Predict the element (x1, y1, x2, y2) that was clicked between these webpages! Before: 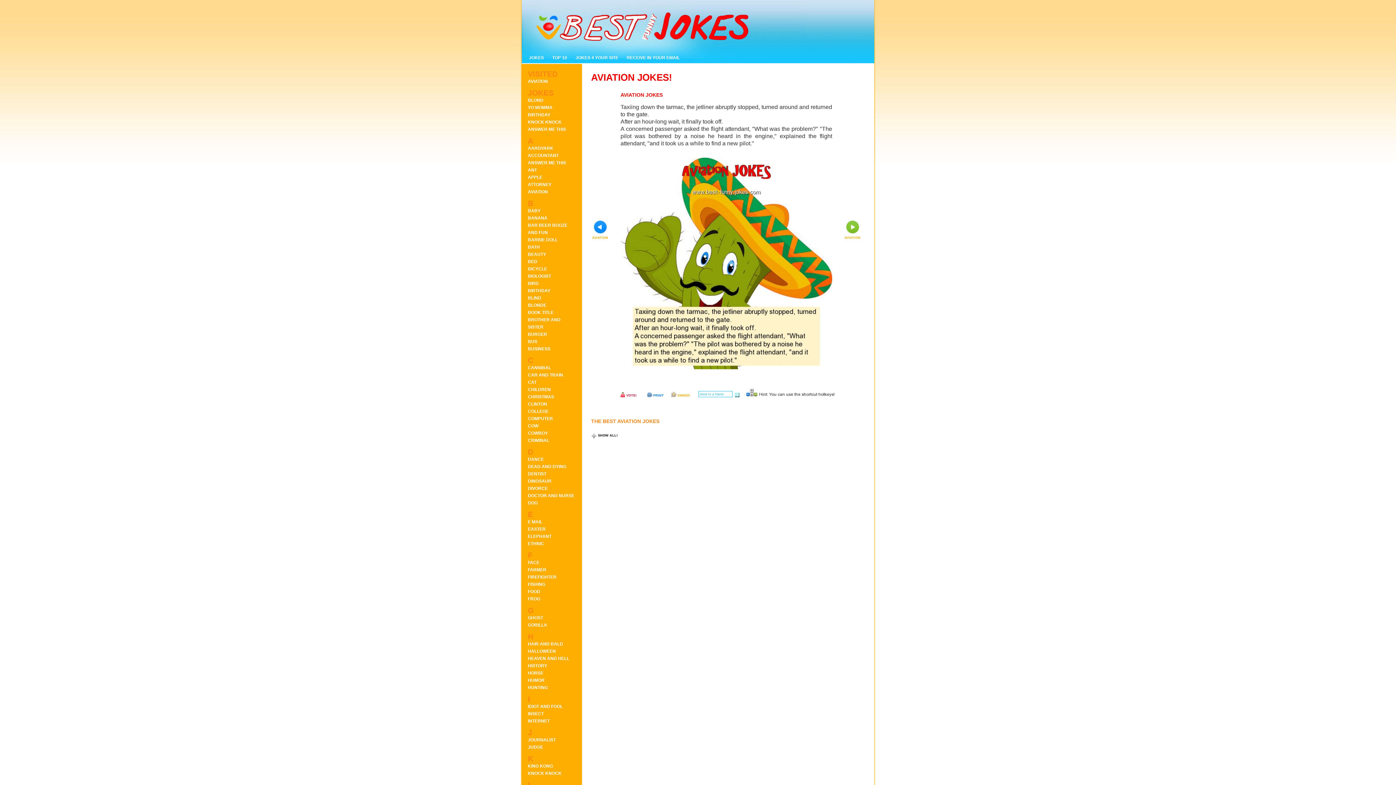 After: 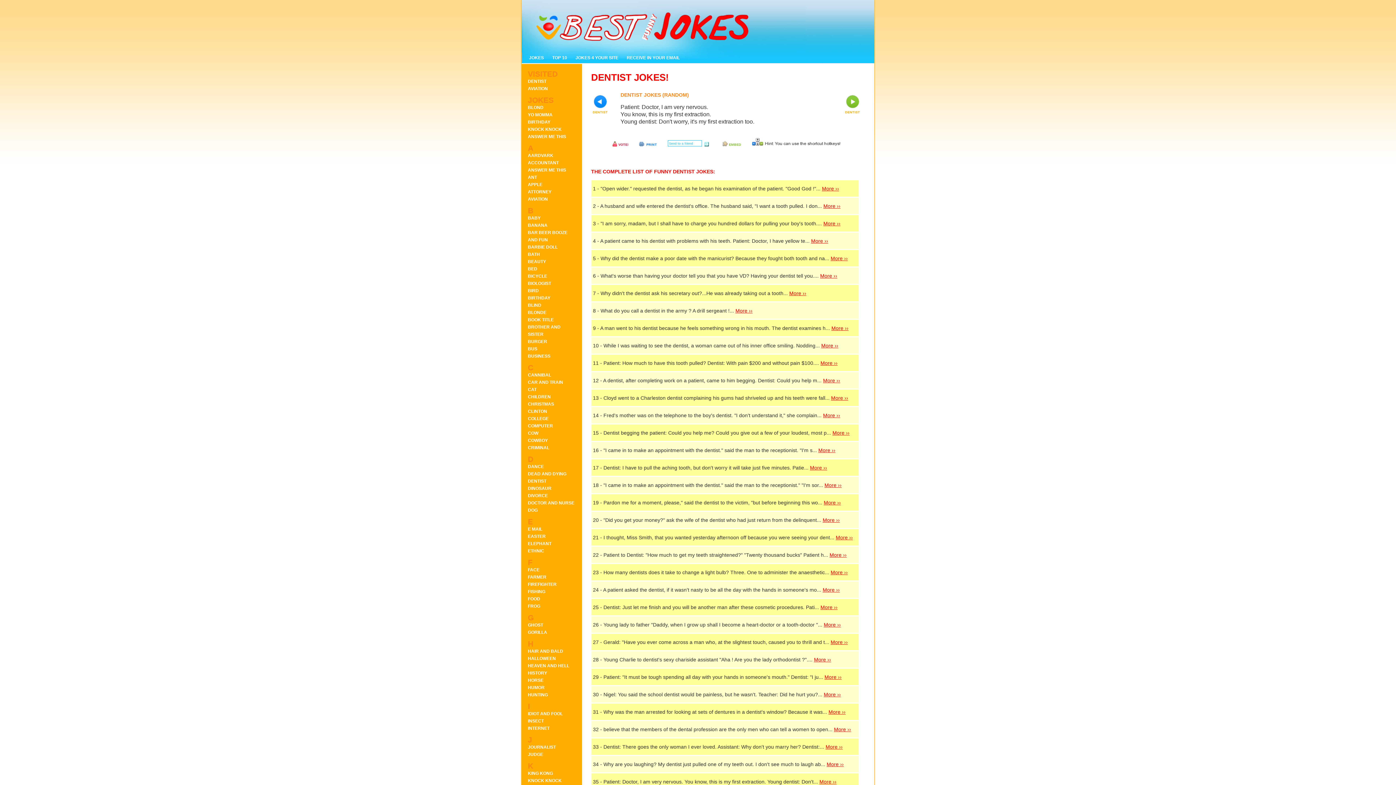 Action: label: DENTIST bbox: (528, 471, 546, 476)